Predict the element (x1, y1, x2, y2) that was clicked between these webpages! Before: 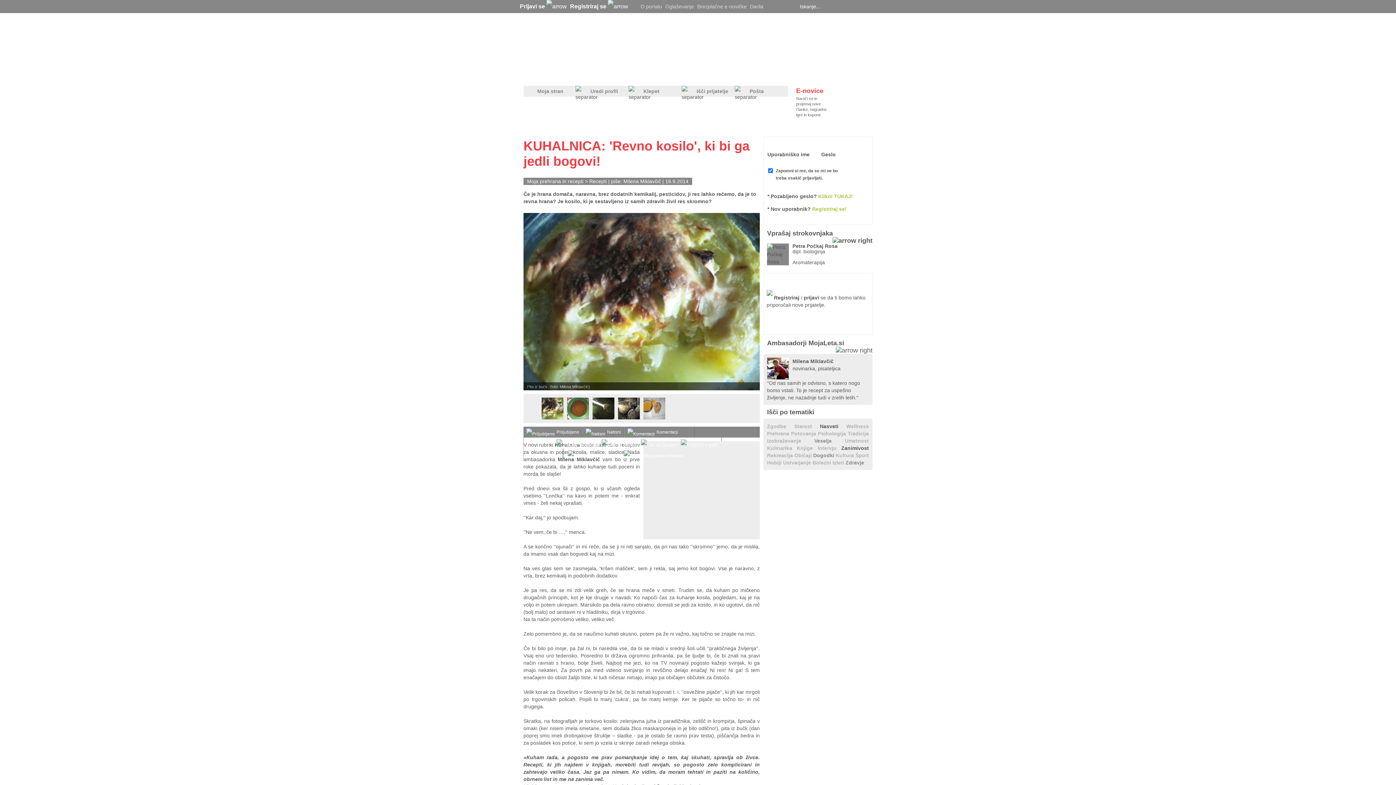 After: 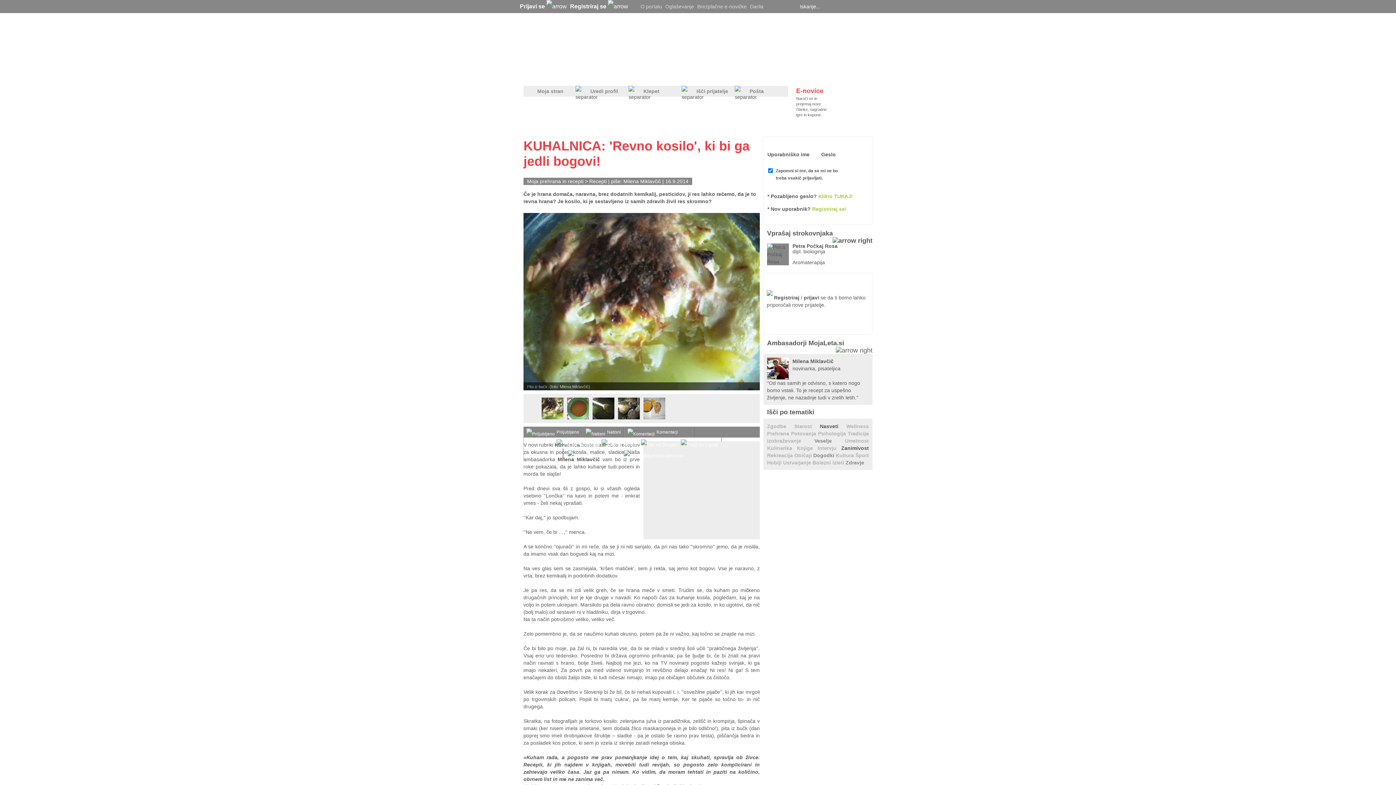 Action: label: E-novice
Naroči se in prejemaj nove članke, nagradne igre in kupone. bbox: (792, 82, 872, 129)